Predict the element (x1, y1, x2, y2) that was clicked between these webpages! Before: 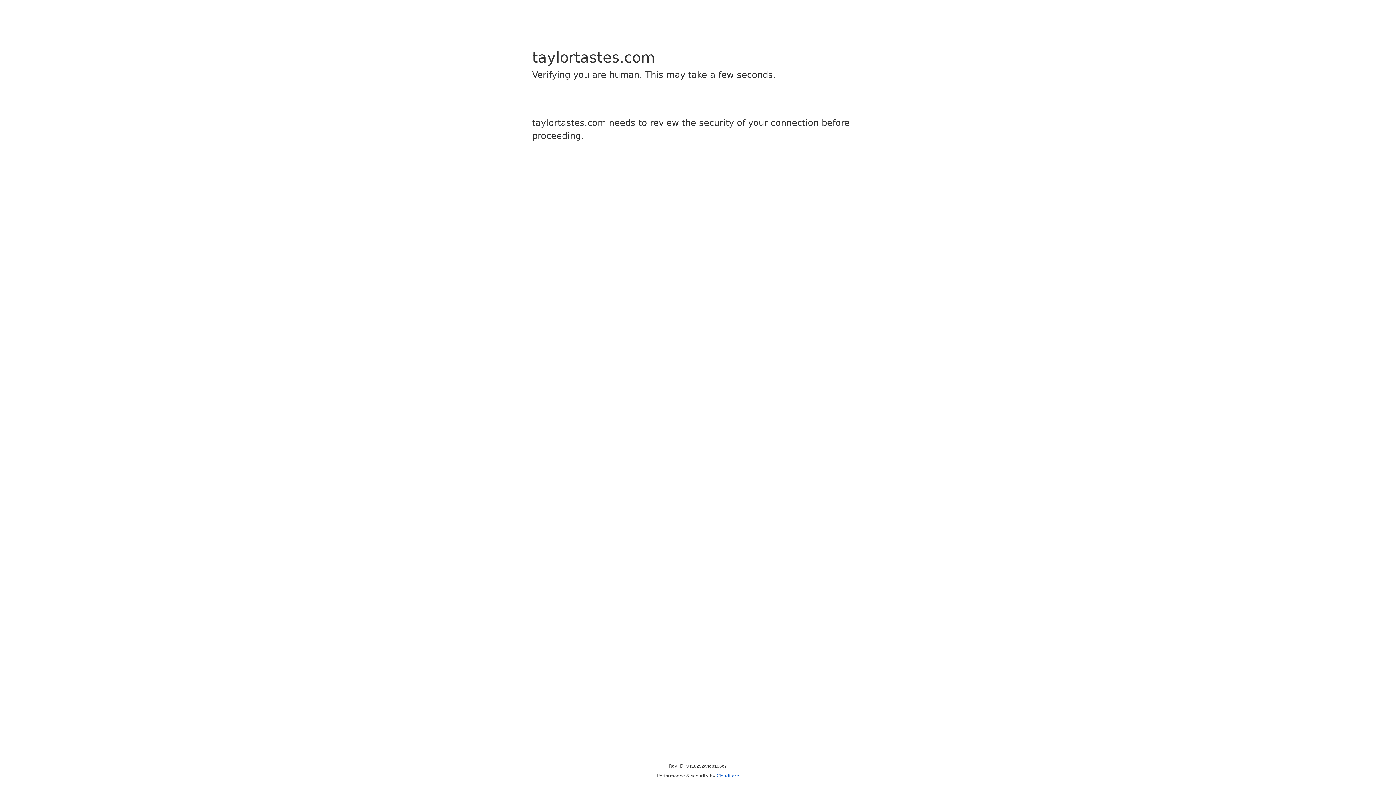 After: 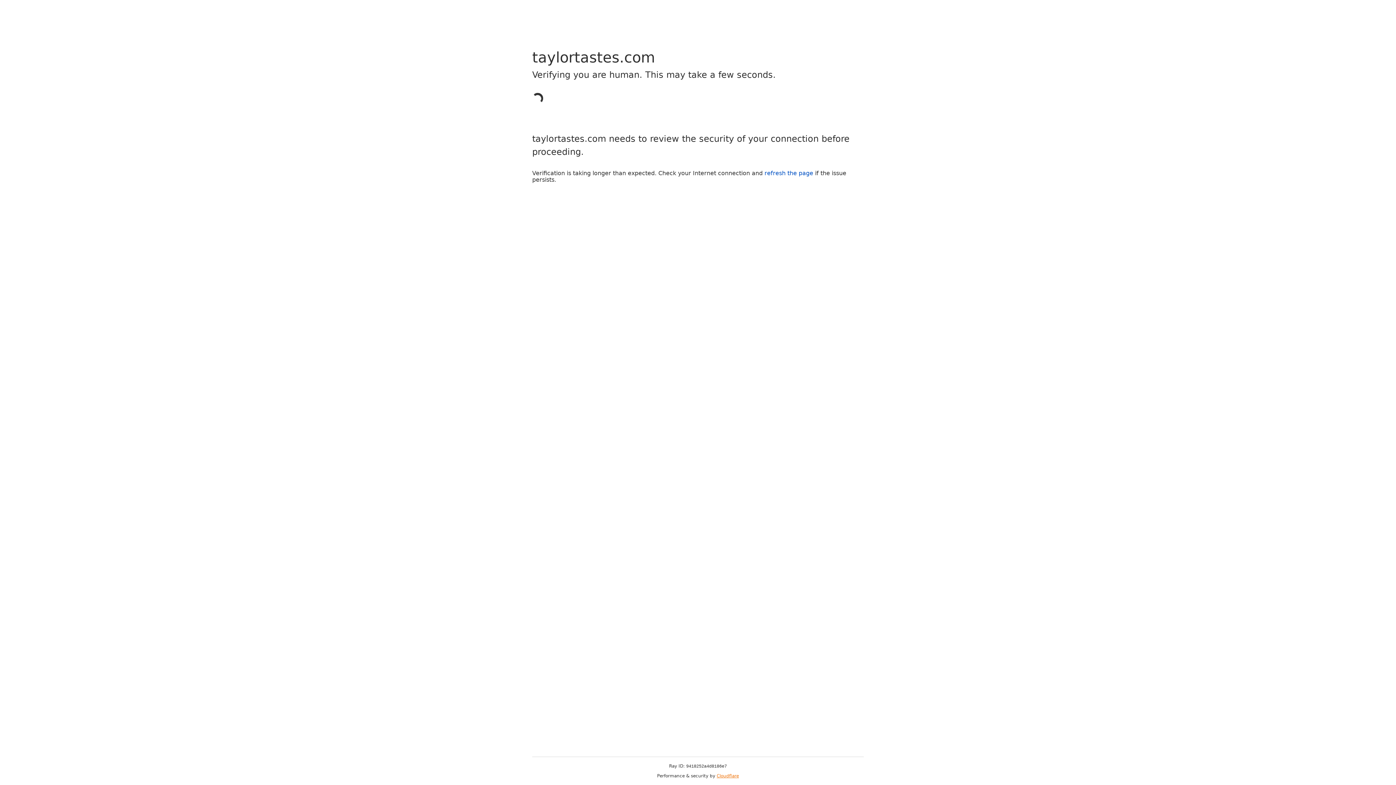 Action: label: Cloudflare bbox: (716, 773, 739, 778)